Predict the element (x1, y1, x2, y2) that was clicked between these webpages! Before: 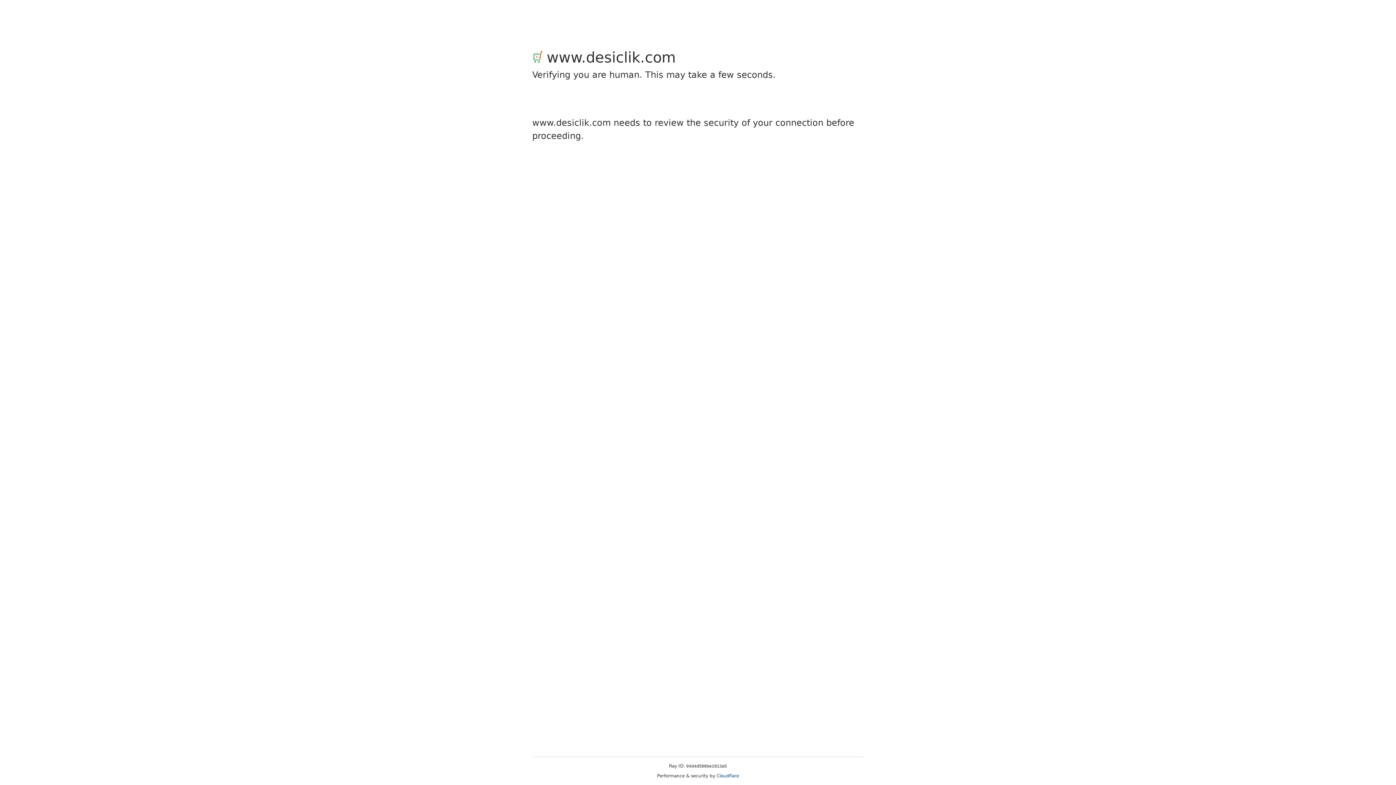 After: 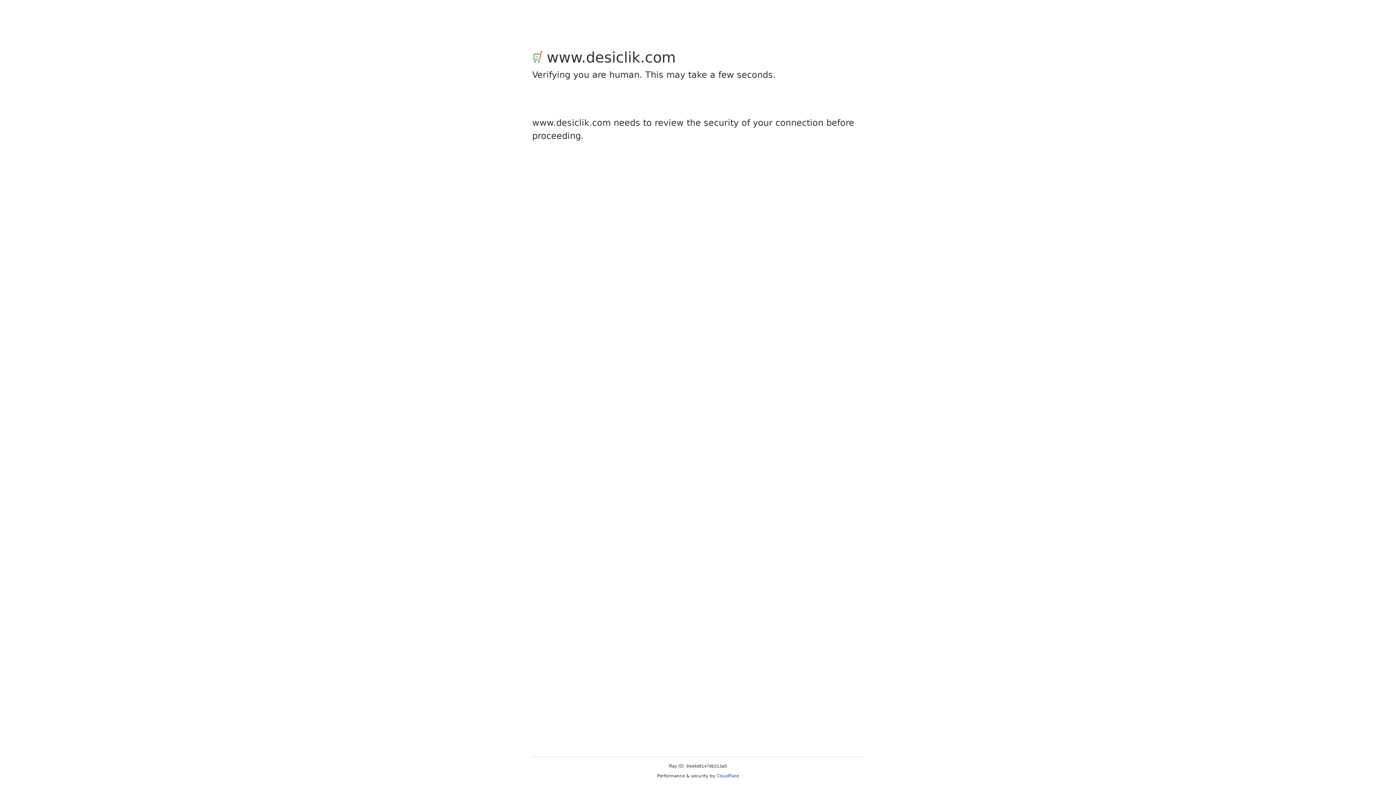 Action: bbox: (716, 773, 739, 778) label: Cloudflare